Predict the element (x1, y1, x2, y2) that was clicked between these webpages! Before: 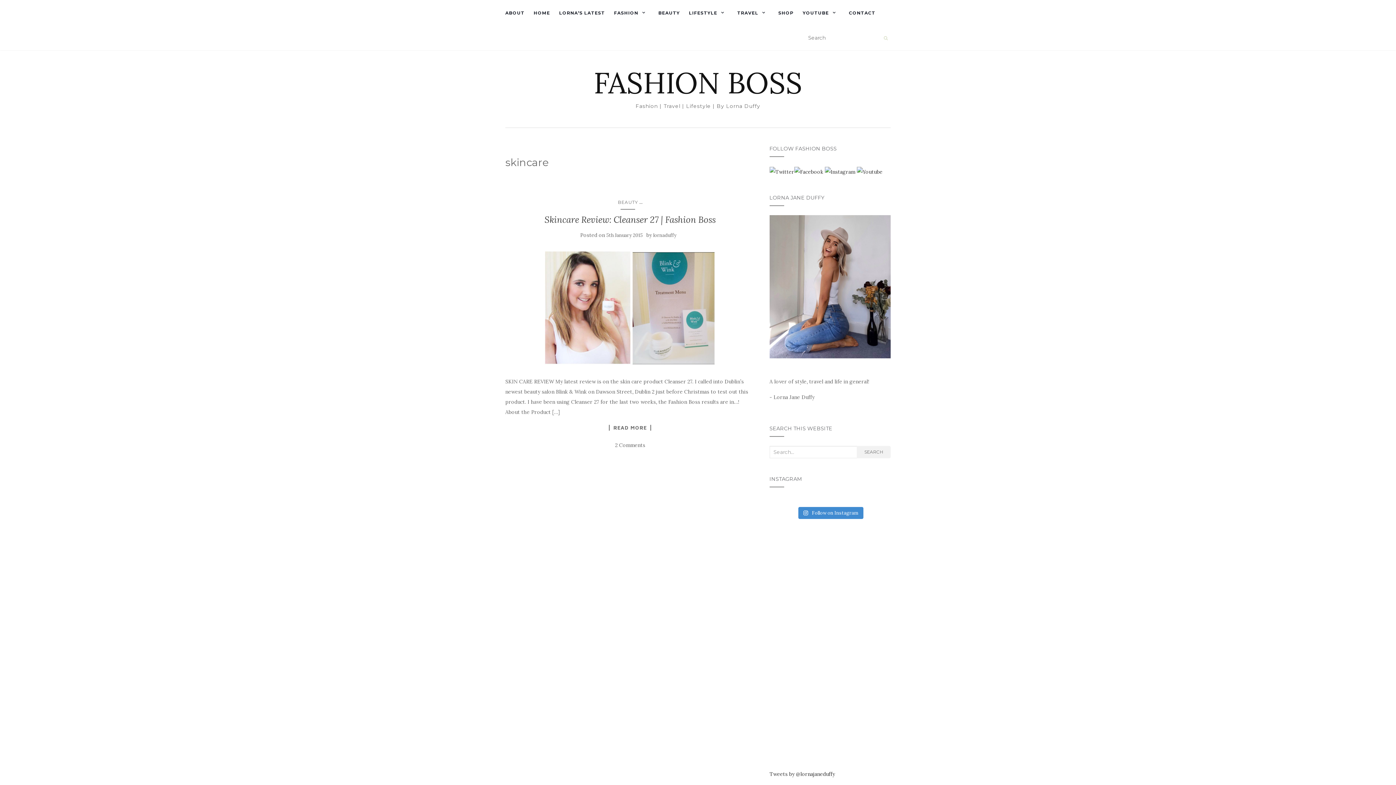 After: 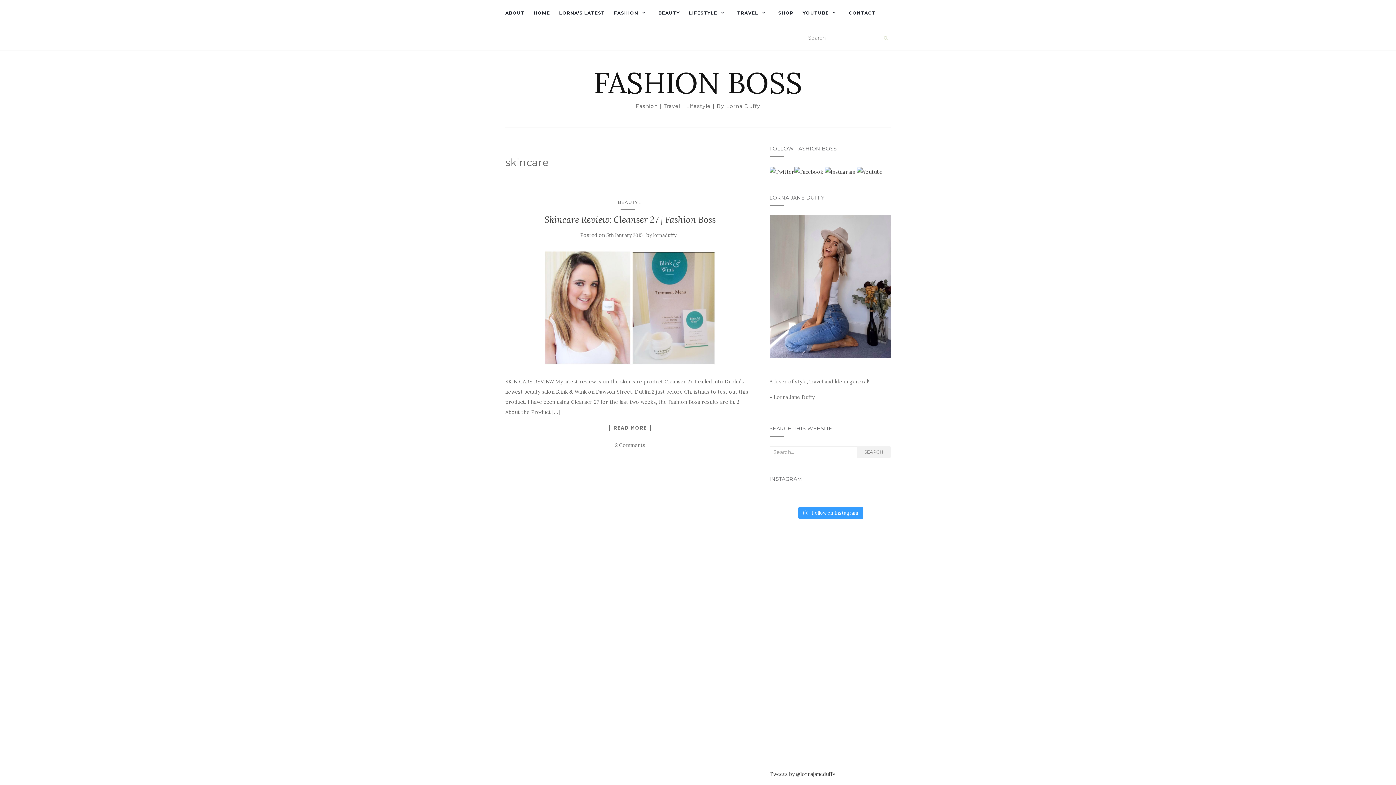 Action: label:  Follow on Instagram bbox: (798, 507, 863, 519)